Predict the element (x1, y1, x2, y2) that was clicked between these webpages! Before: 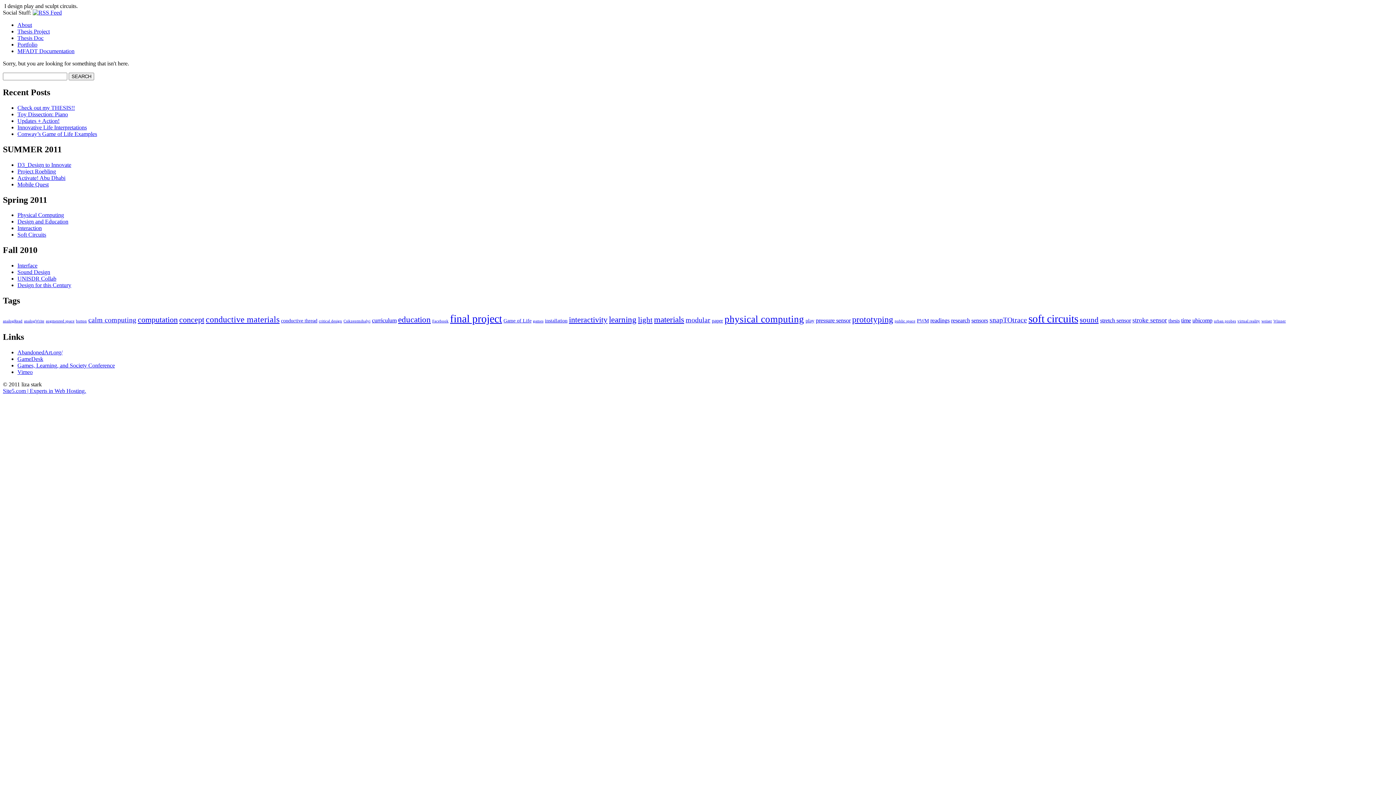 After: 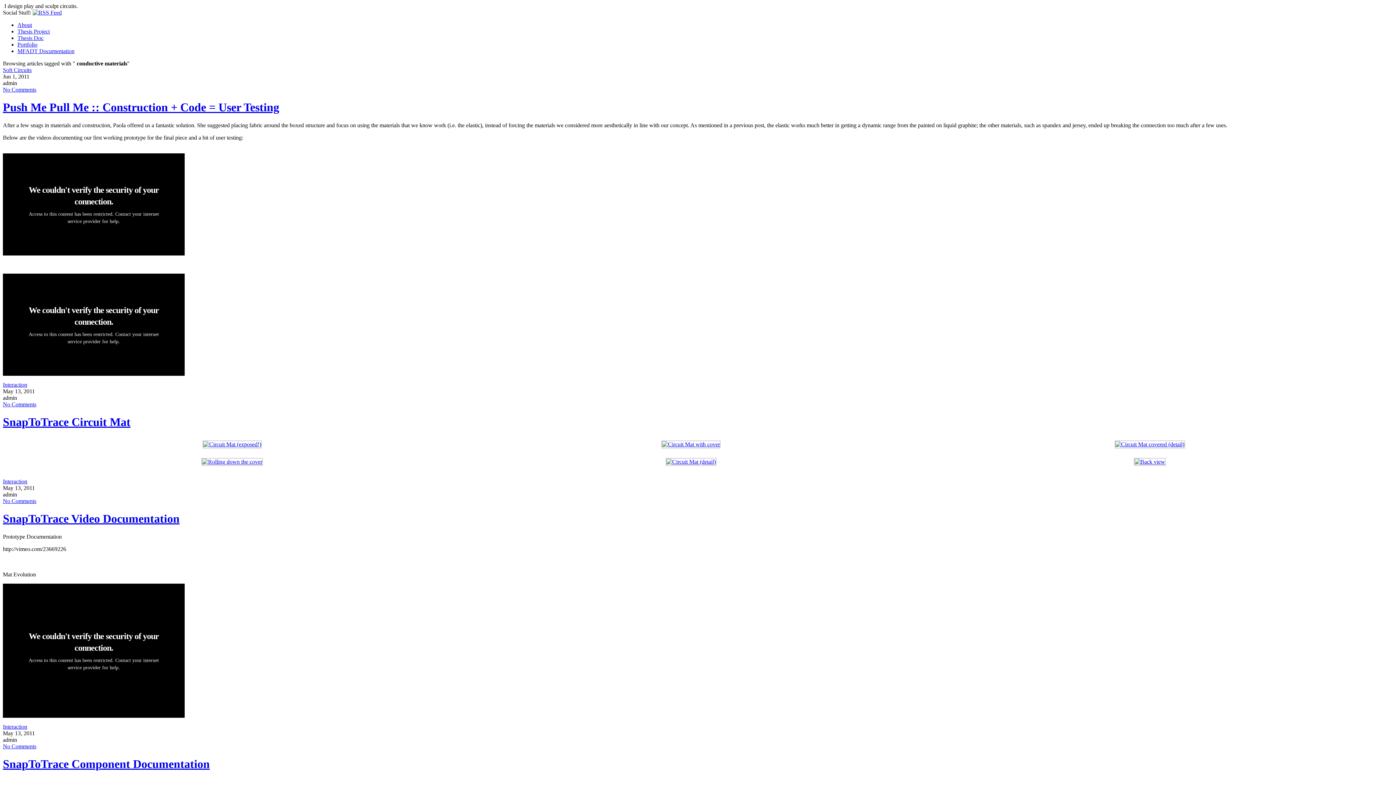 Action: bbox: (205, 314, 279, 324) label: conductive materials